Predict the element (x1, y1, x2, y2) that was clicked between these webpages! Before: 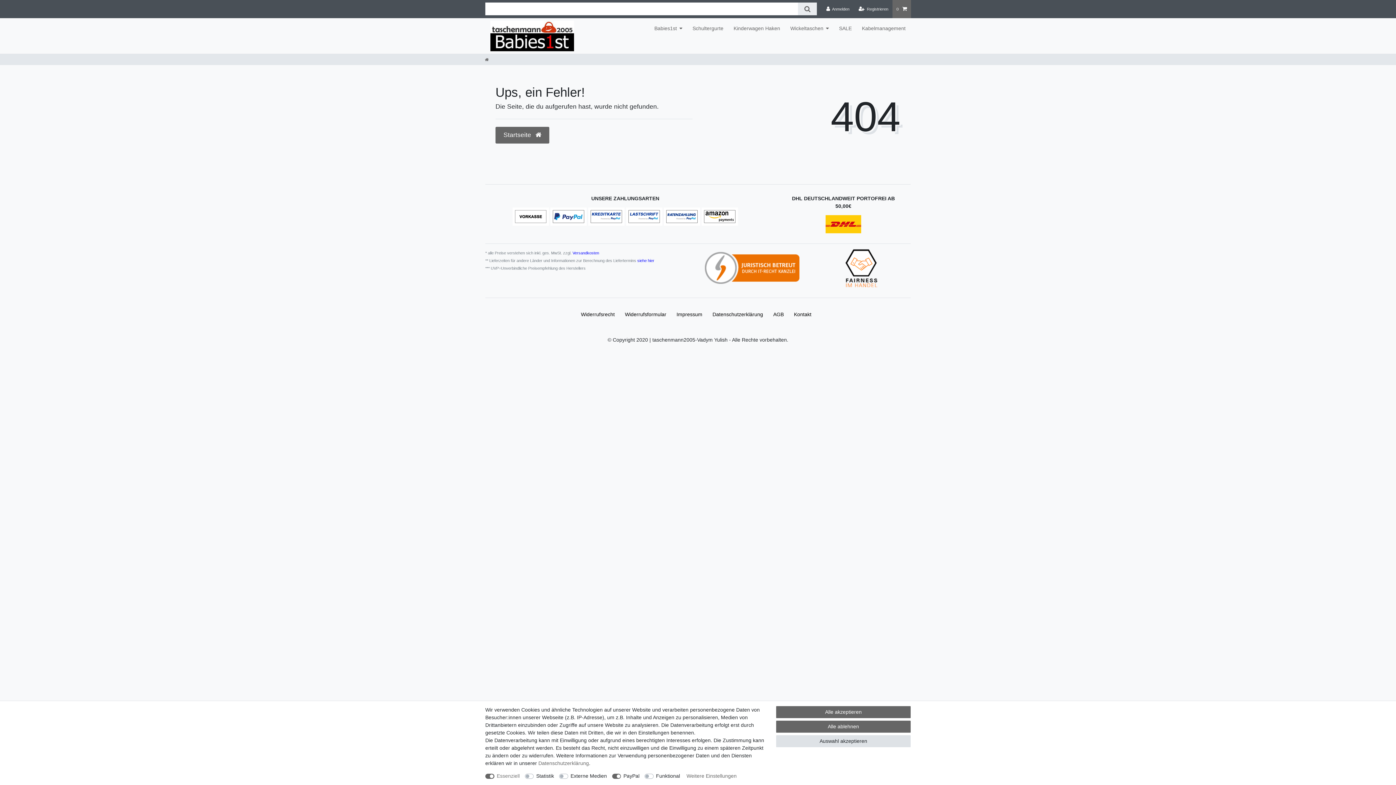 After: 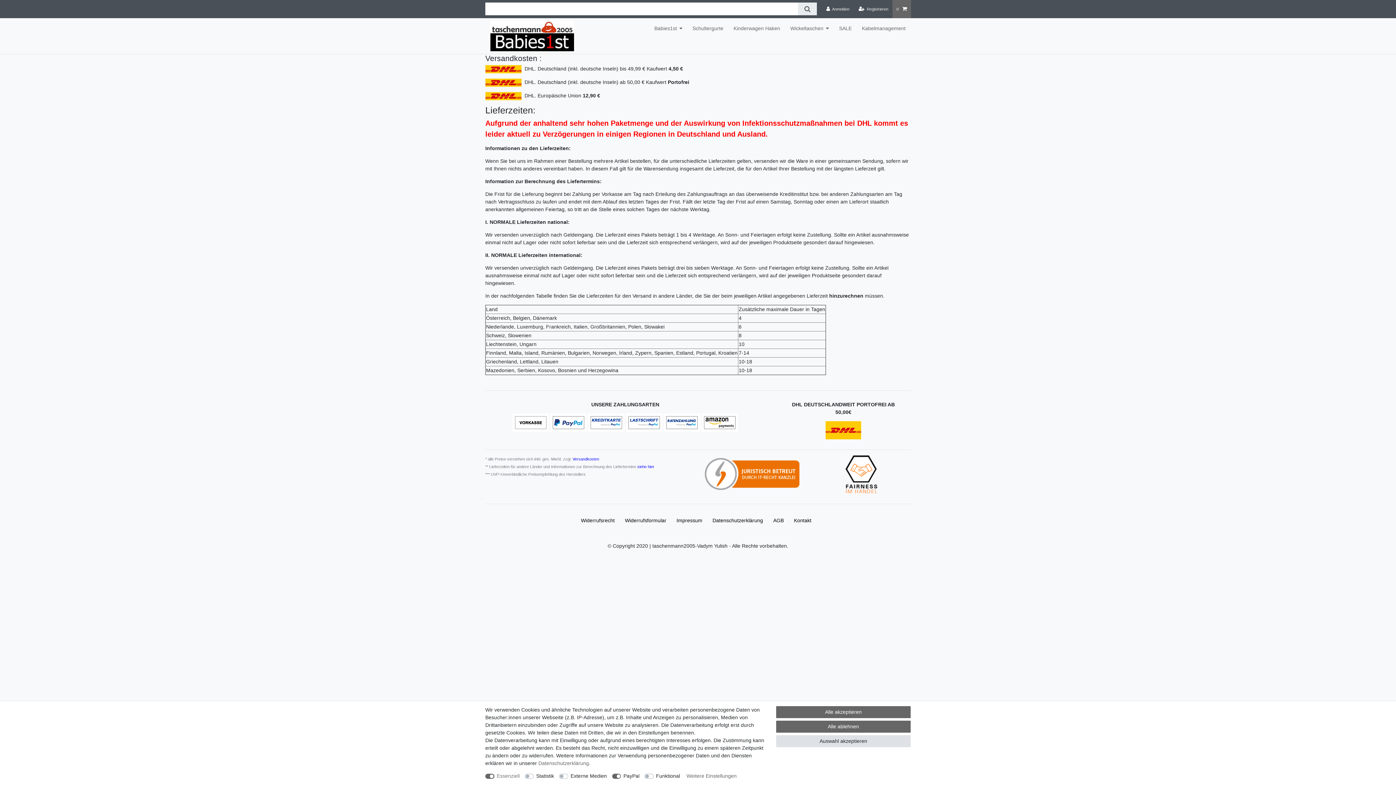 Action: bbox: (637, 258, 654, 262) label: siehe hier